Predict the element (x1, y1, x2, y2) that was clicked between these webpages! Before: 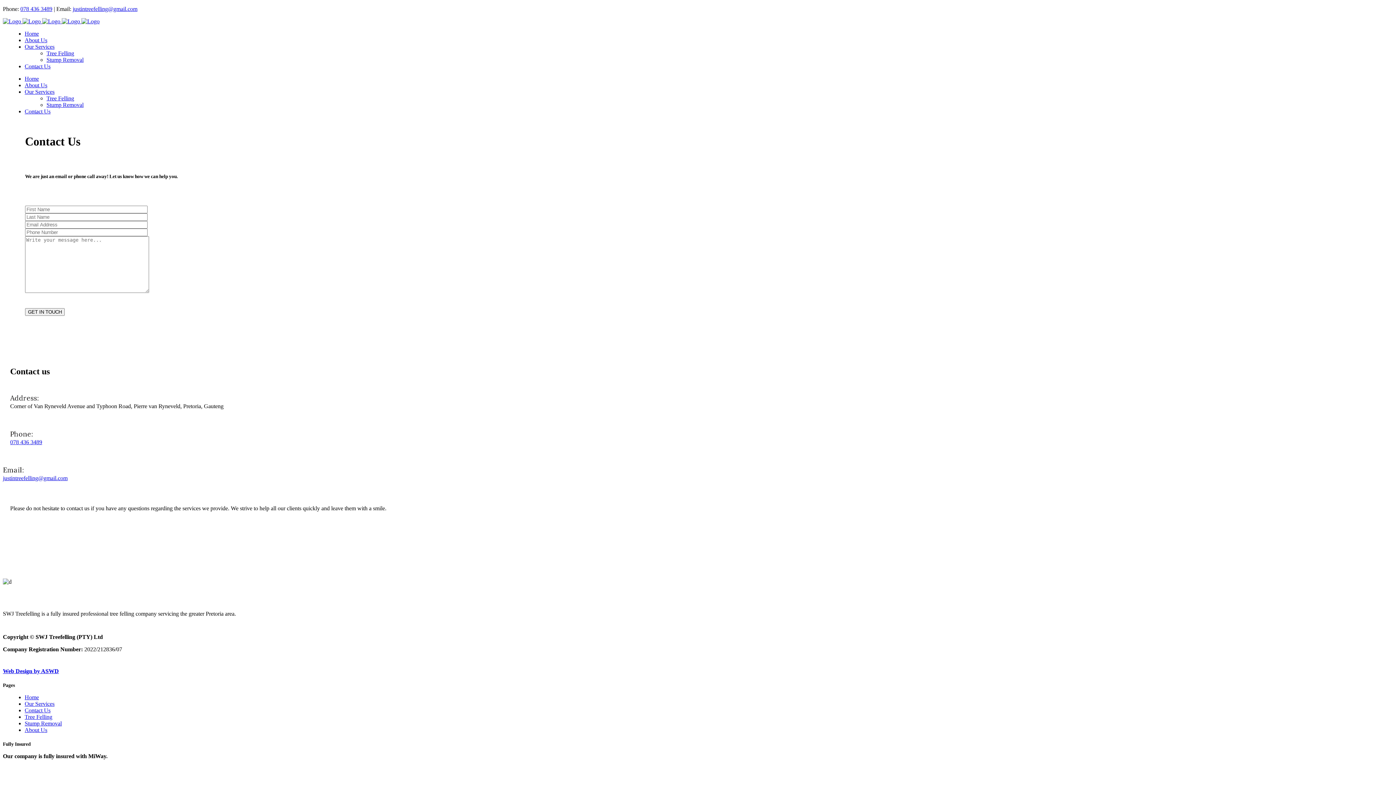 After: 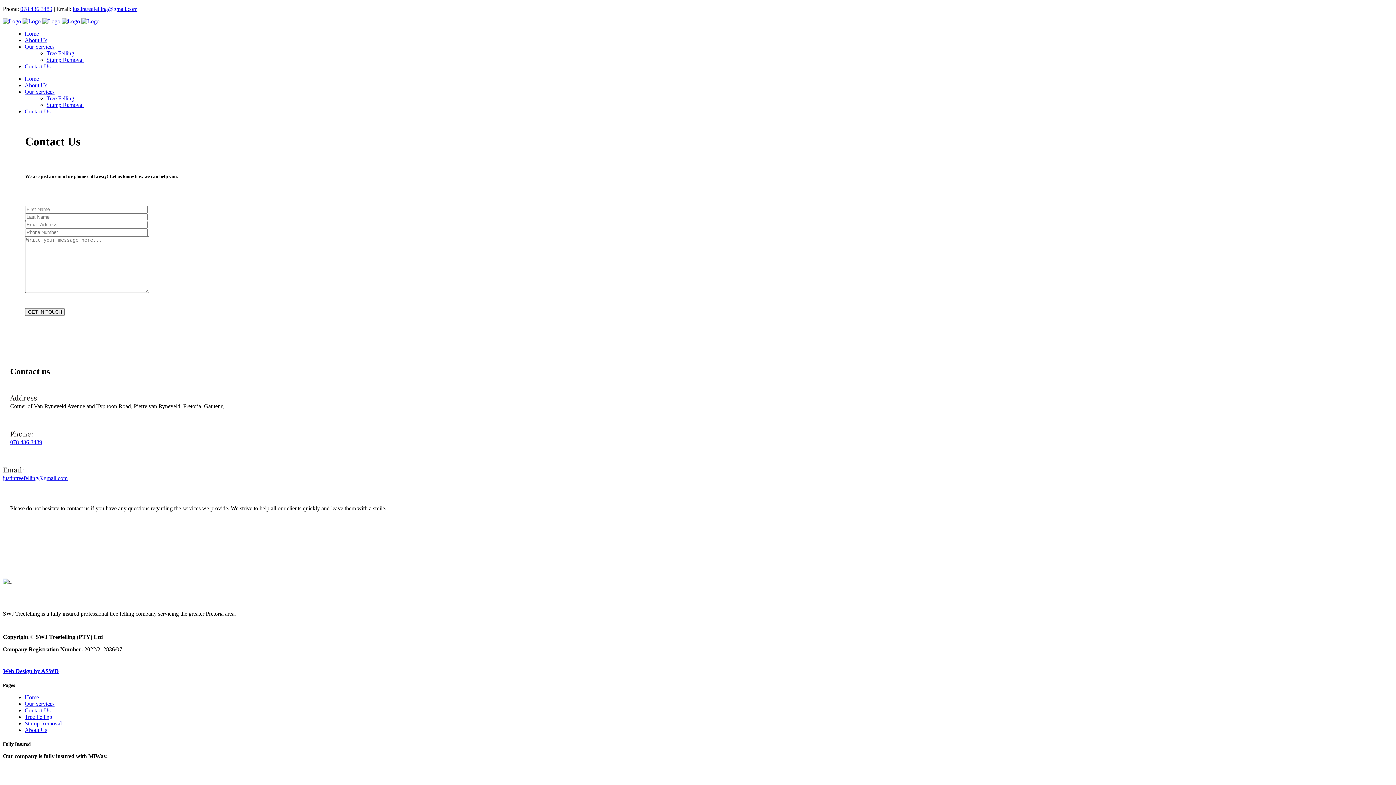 Action: label: 078 436 3489 bbox: (20, 5, 52, 12)